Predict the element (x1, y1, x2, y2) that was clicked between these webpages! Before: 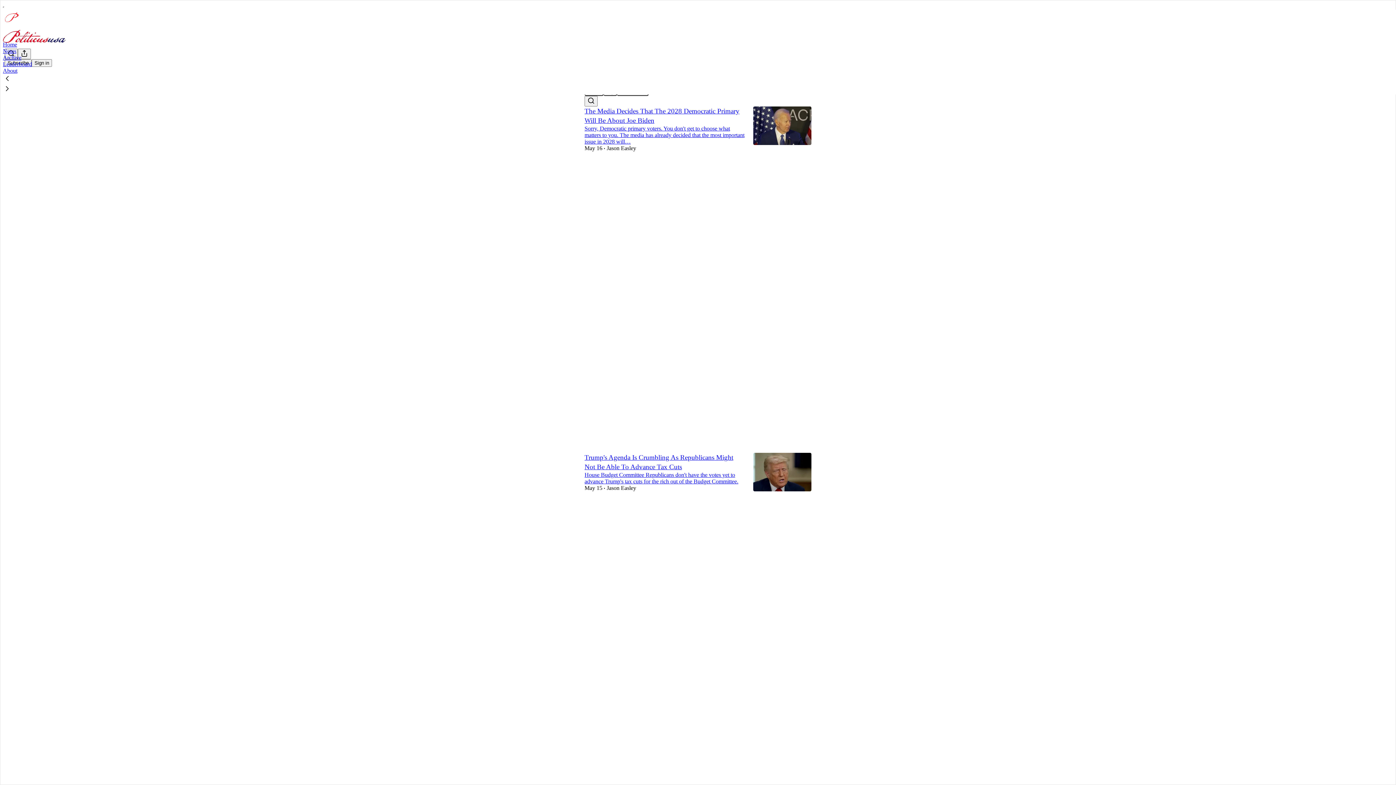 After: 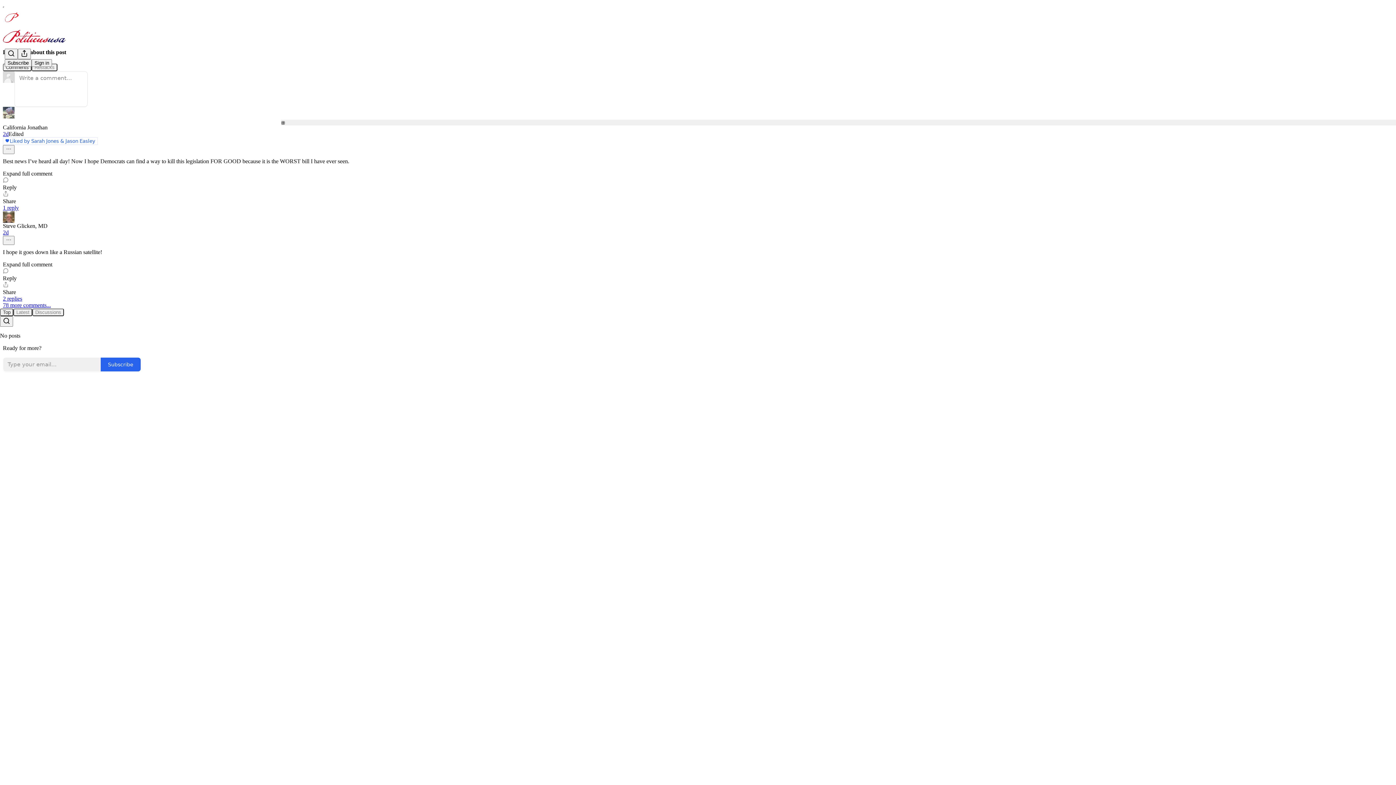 Action: label: PoliticusUSA
Trump's Agenda Is Crumbling As Republicans Might Not Be Able To Advance Tax Cuts bbox: (584, 547, 745, 682)